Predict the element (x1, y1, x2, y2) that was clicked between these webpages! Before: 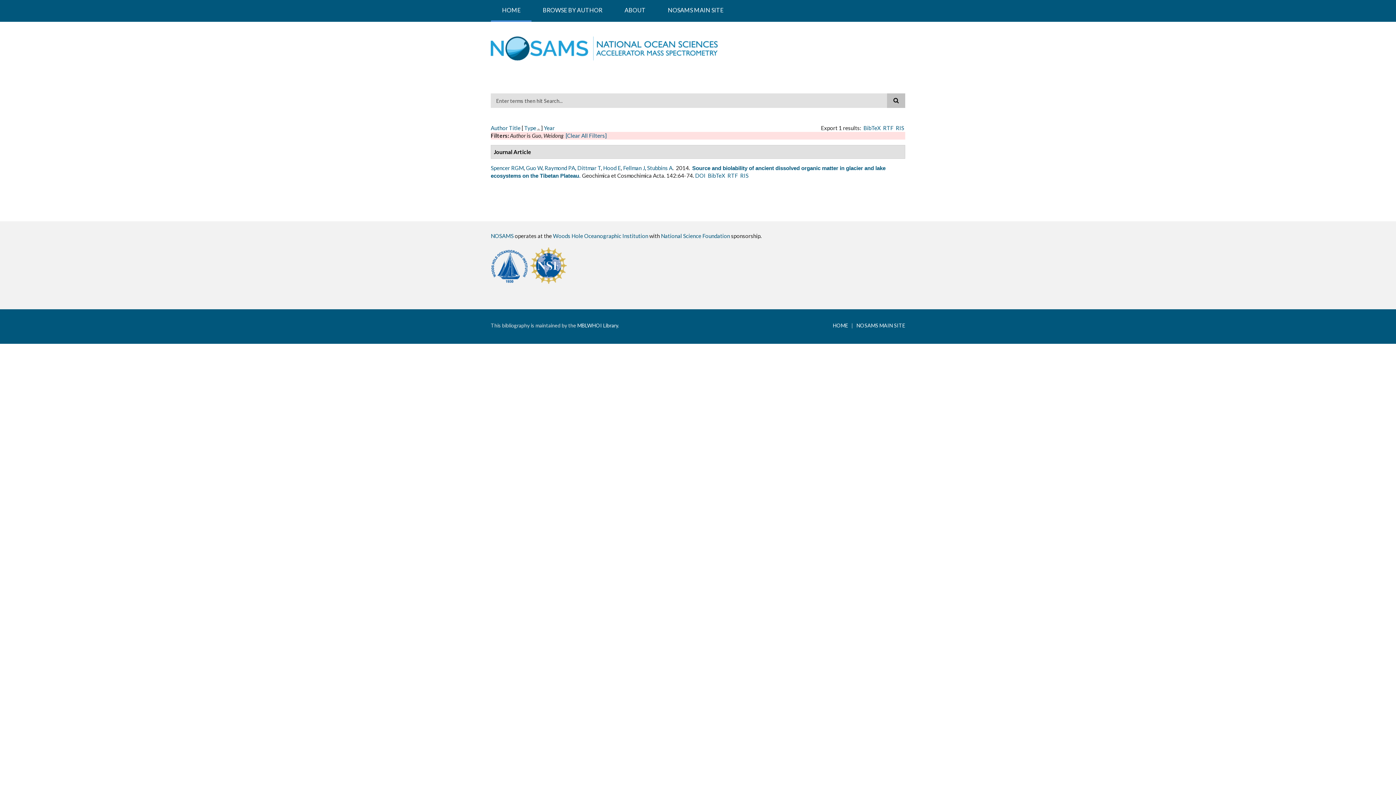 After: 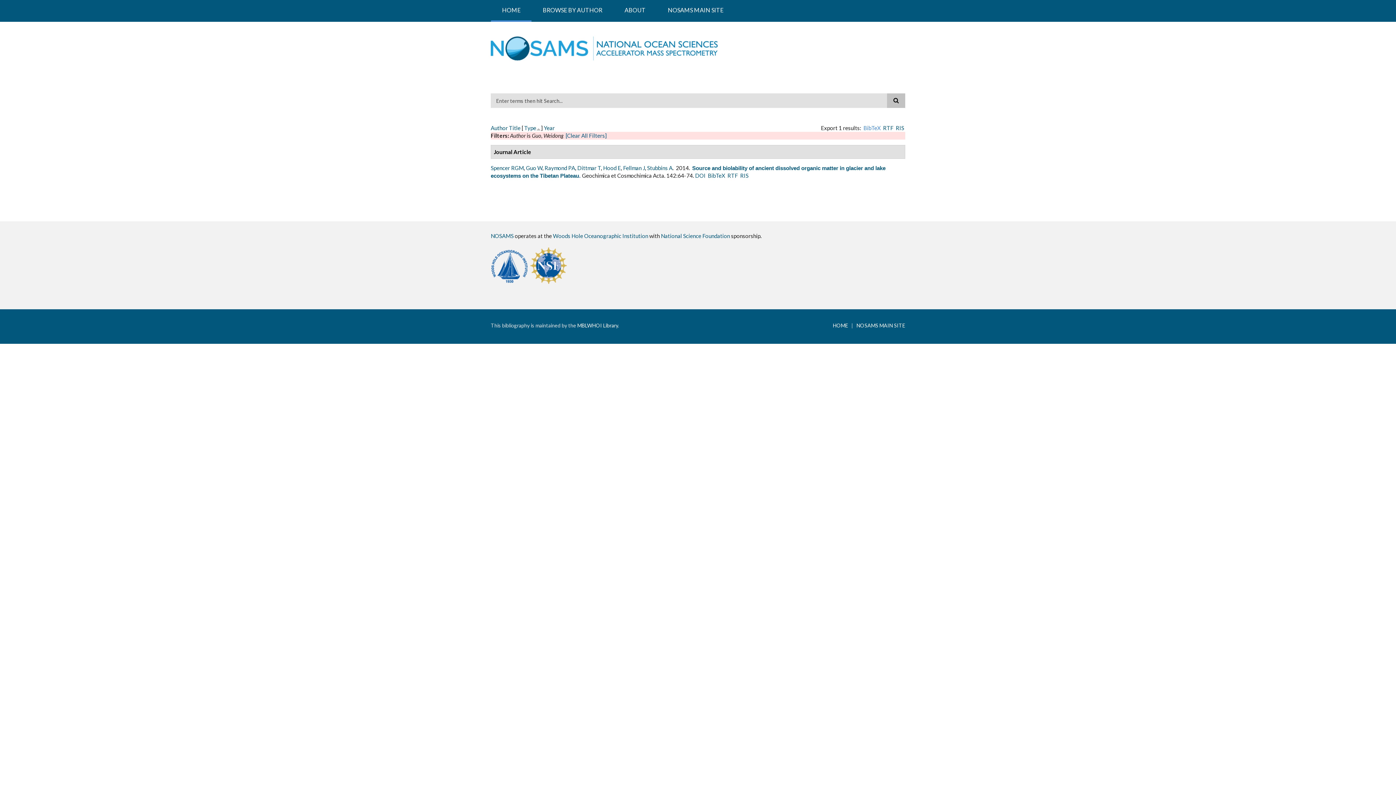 Action: bbox: (863, 124, 881, 131) label: BibTeX